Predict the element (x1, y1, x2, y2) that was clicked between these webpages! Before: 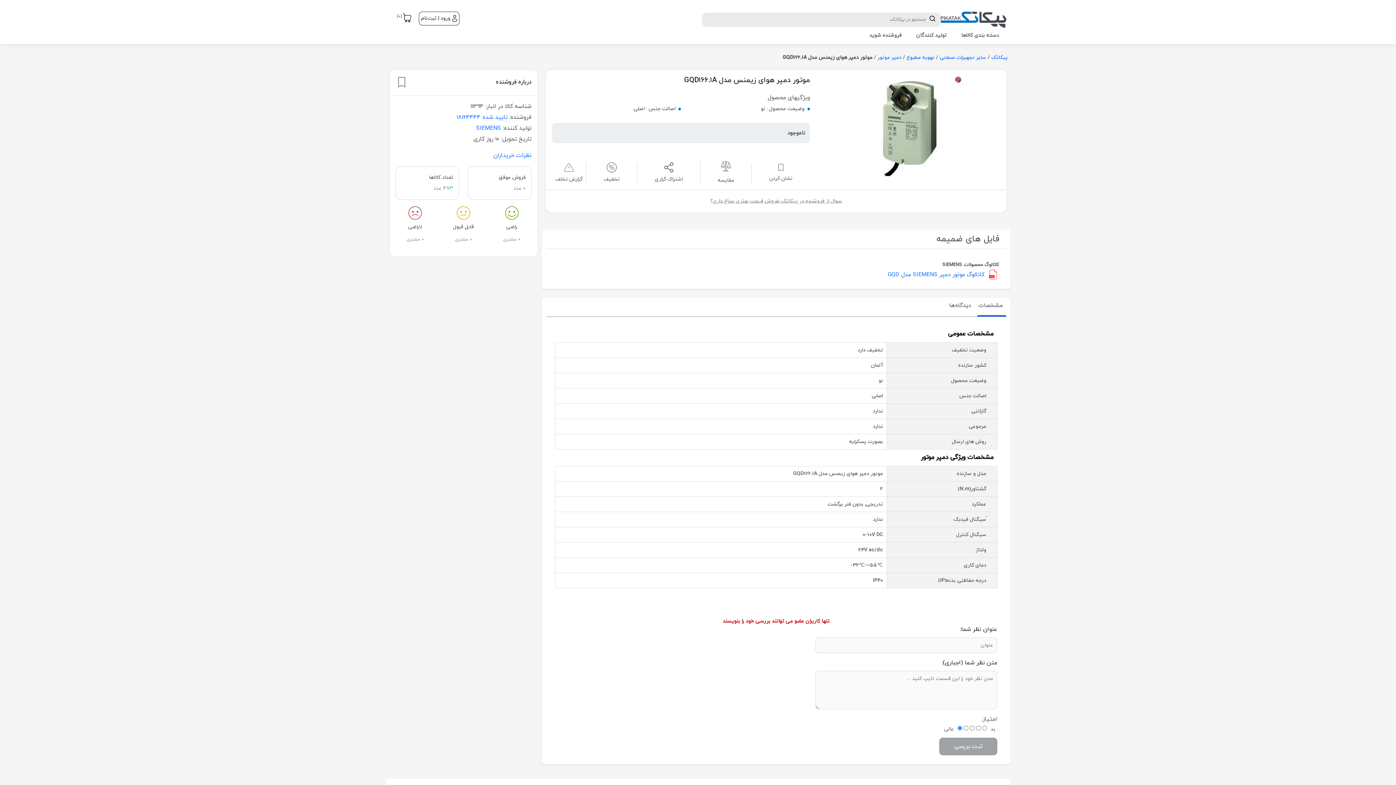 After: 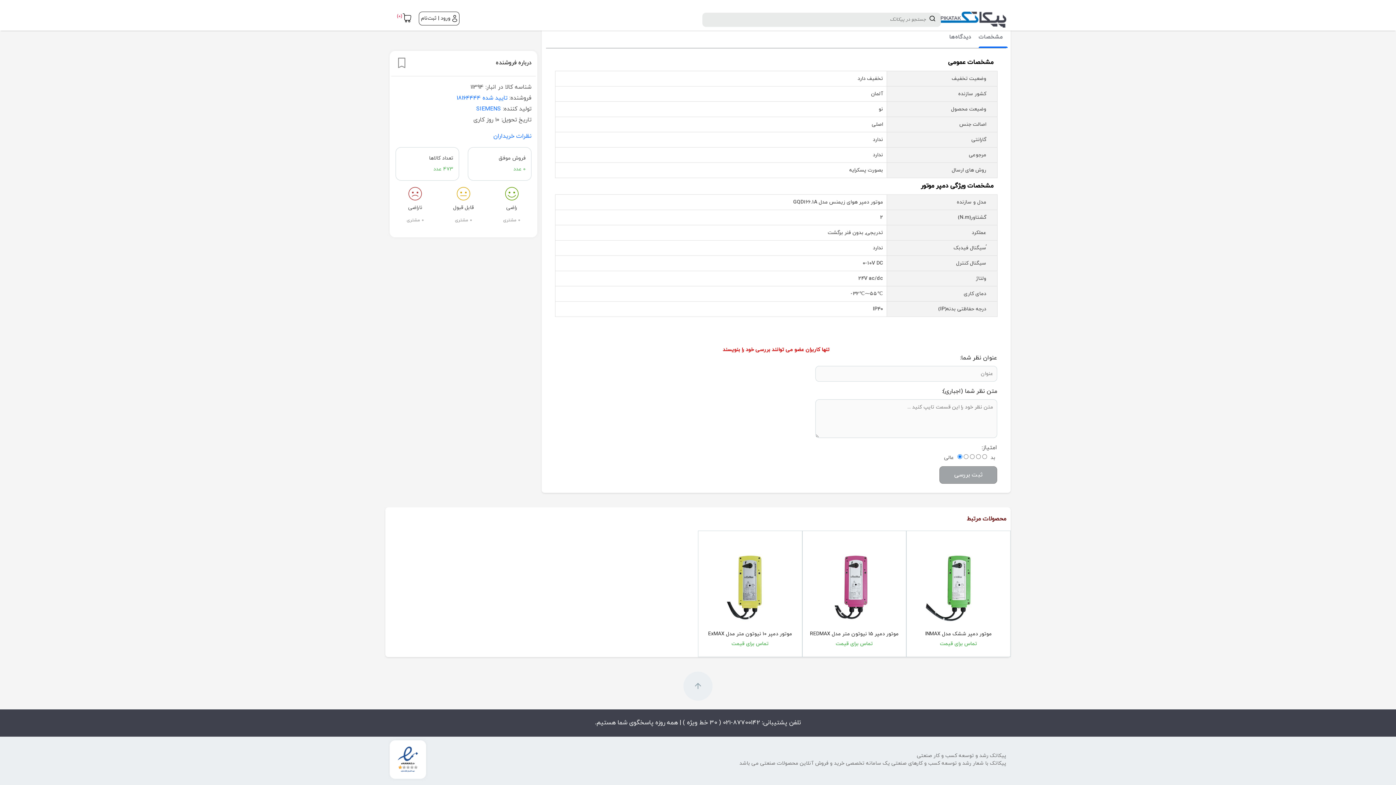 Action: label: مشخصات bbox: (978, 302, 1002, 309)